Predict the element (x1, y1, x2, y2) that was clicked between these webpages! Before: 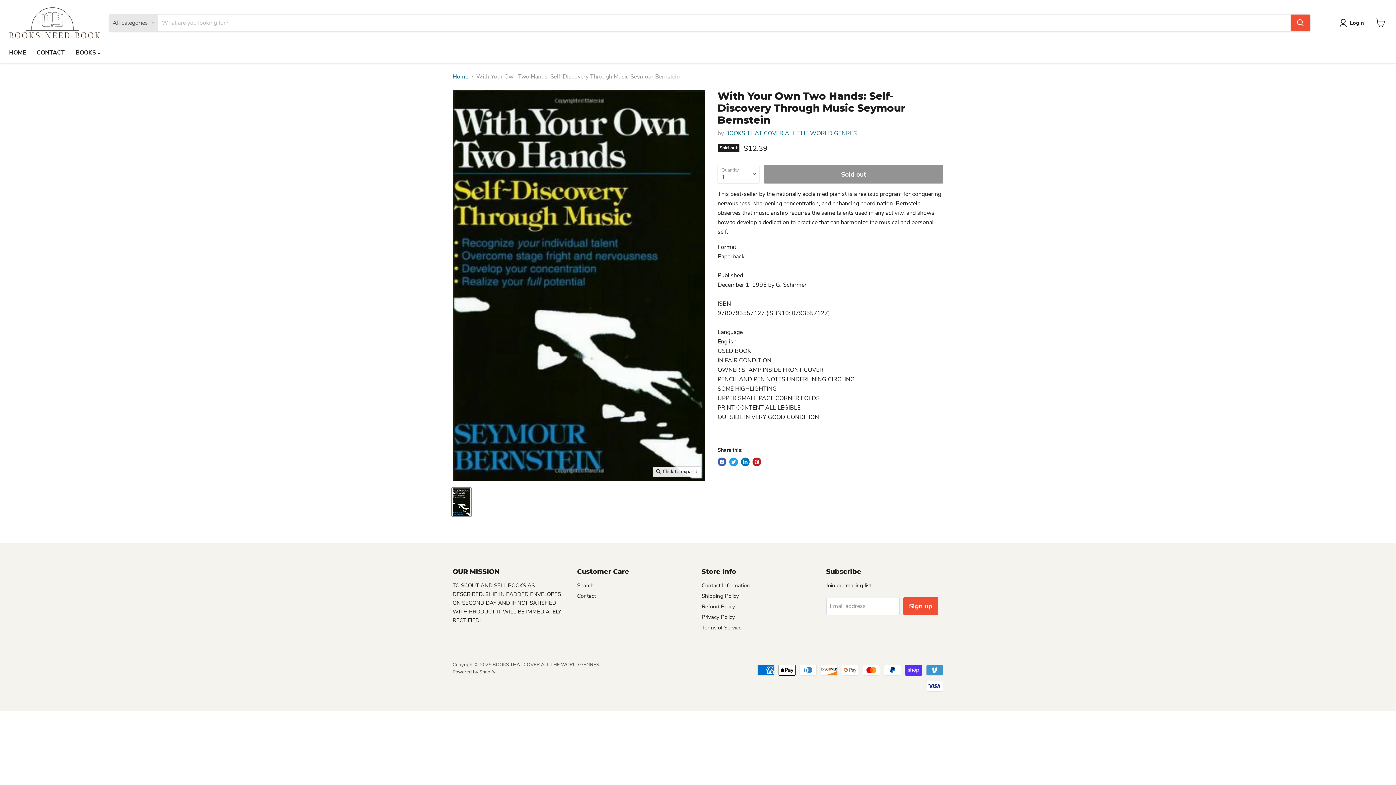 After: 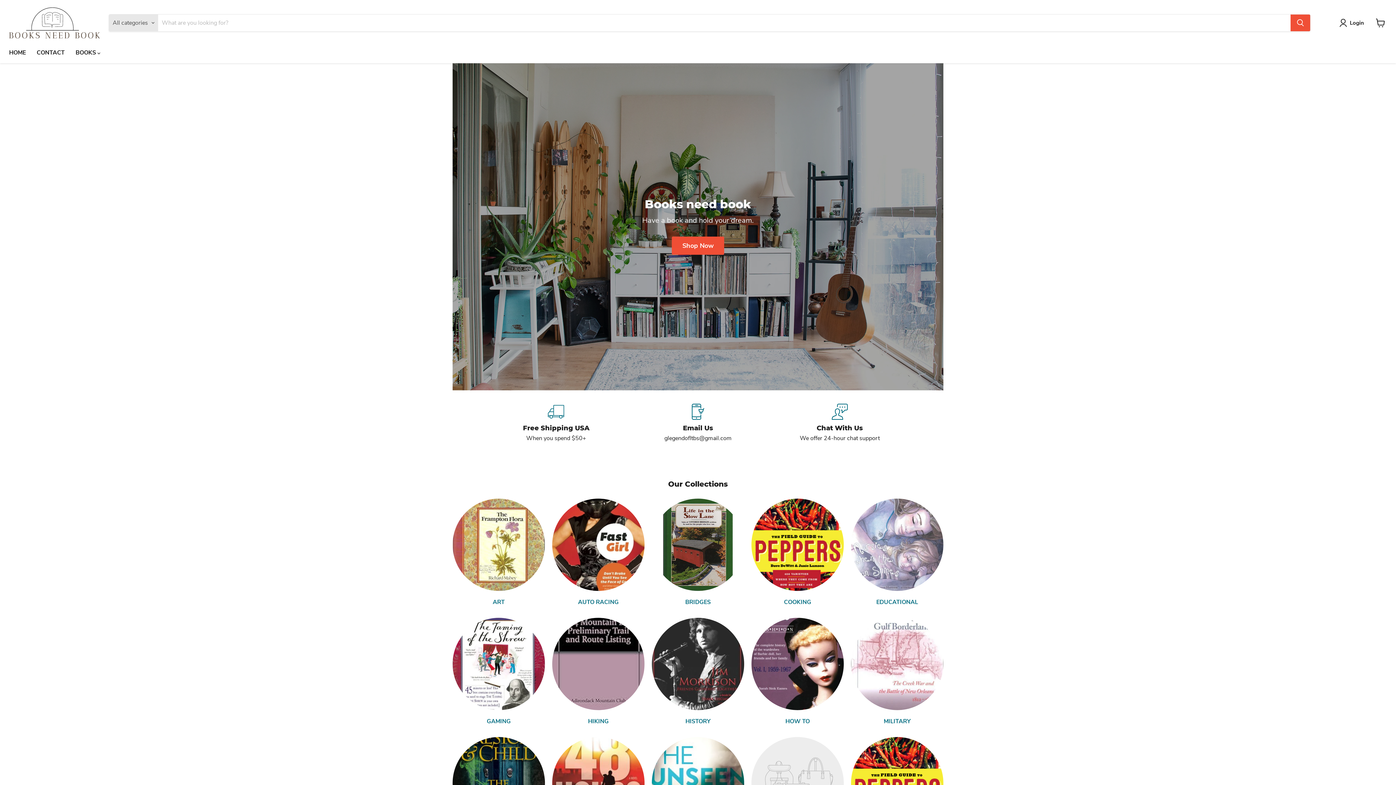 Action: bbox: (3, 45, 31, 60) label: HOME